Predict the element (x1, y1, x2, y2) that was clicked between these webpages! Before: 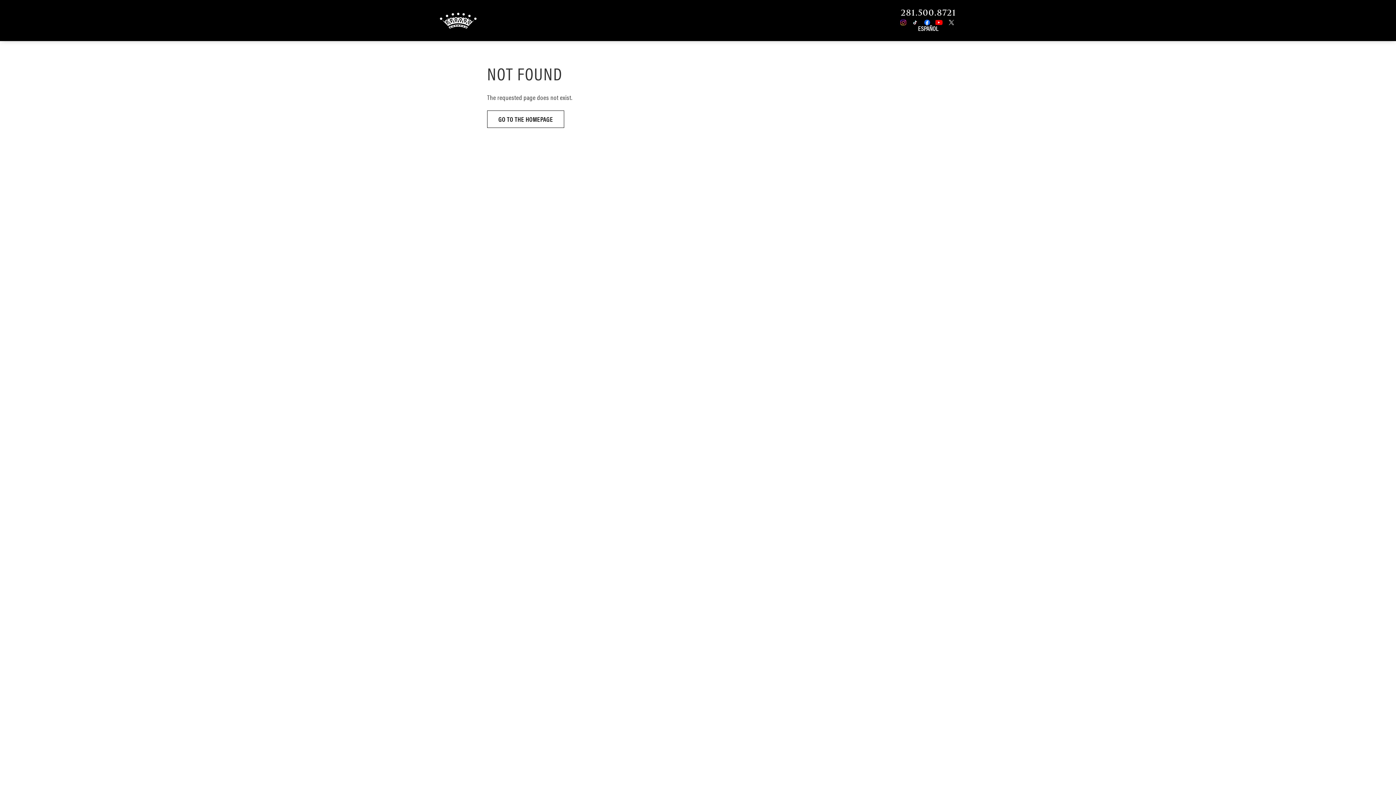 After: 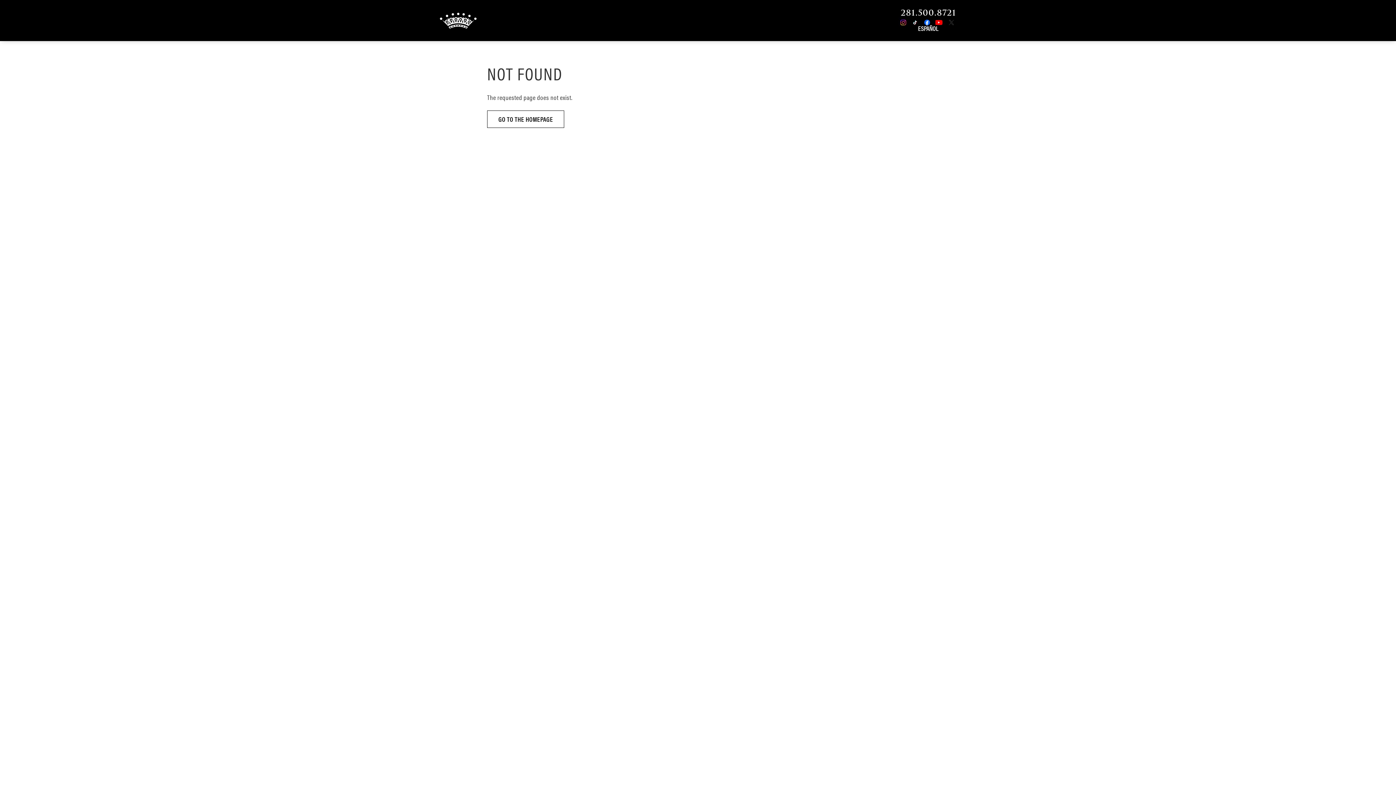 Action: bbox: (945, 16, 956, 28) label: The Lind Institute on X opens in a new tab